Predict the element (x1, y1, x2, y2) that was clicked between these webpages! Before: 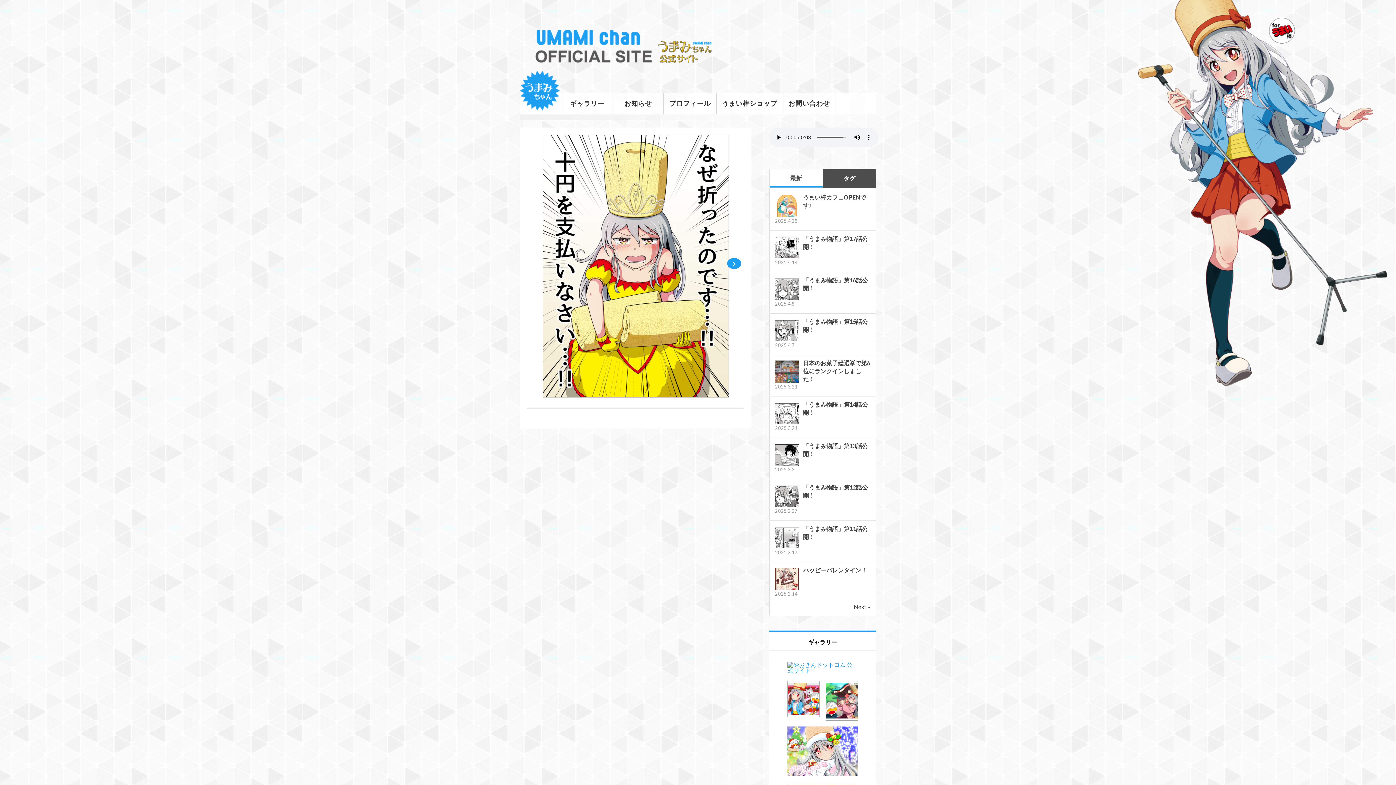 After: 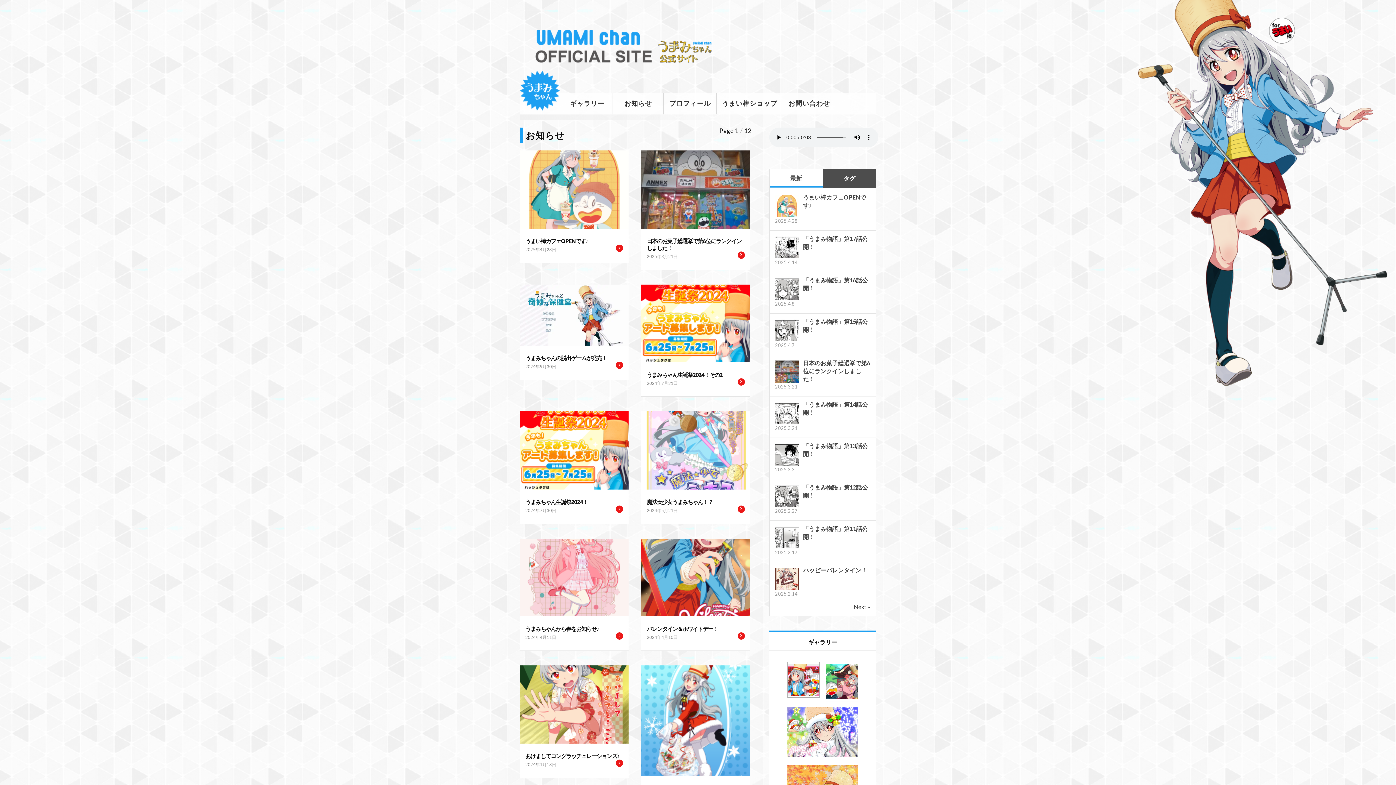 Action: bbox: (613, 92, 663, 113) label: お知らせ